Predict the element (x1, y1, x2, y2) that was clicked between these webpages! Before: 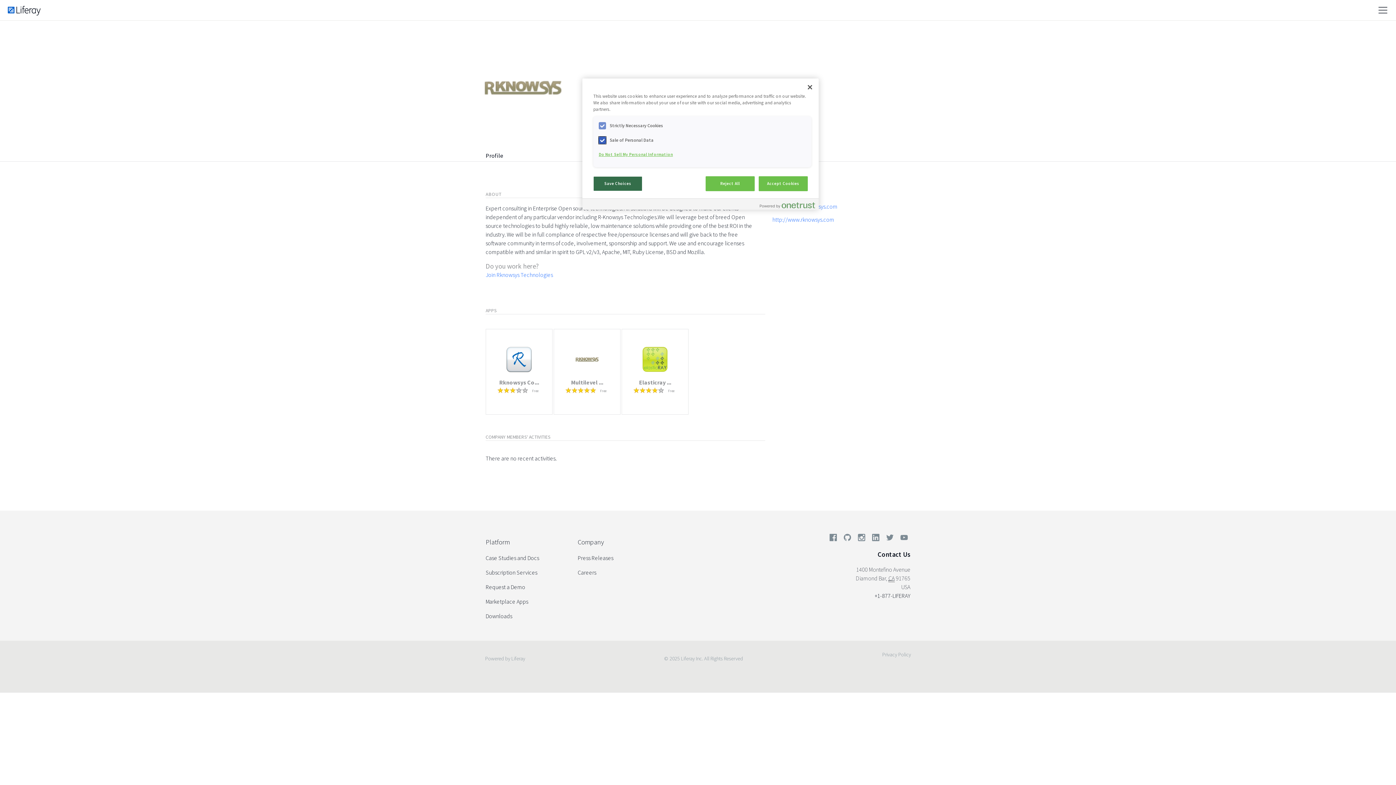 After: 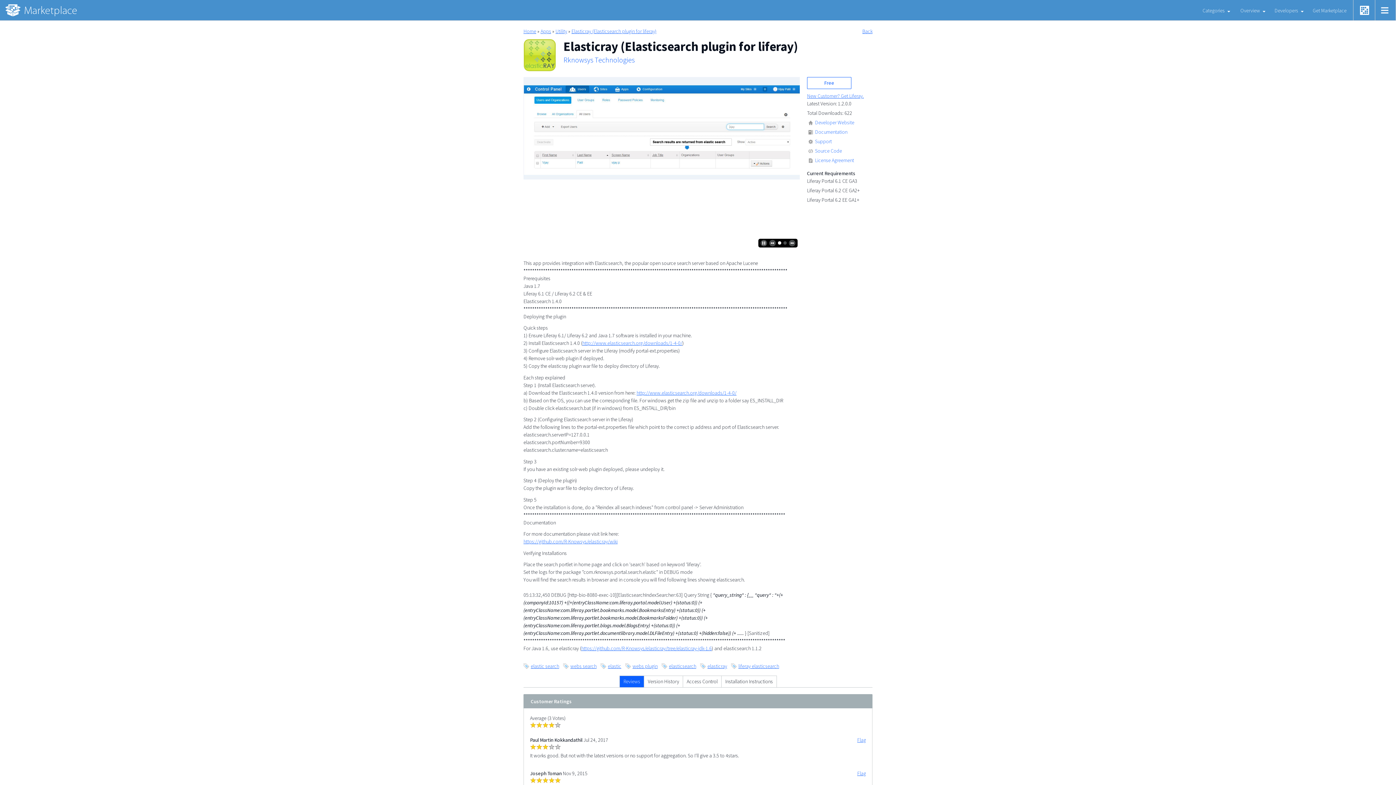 Action: bbox: (639, 346, 670, 372)